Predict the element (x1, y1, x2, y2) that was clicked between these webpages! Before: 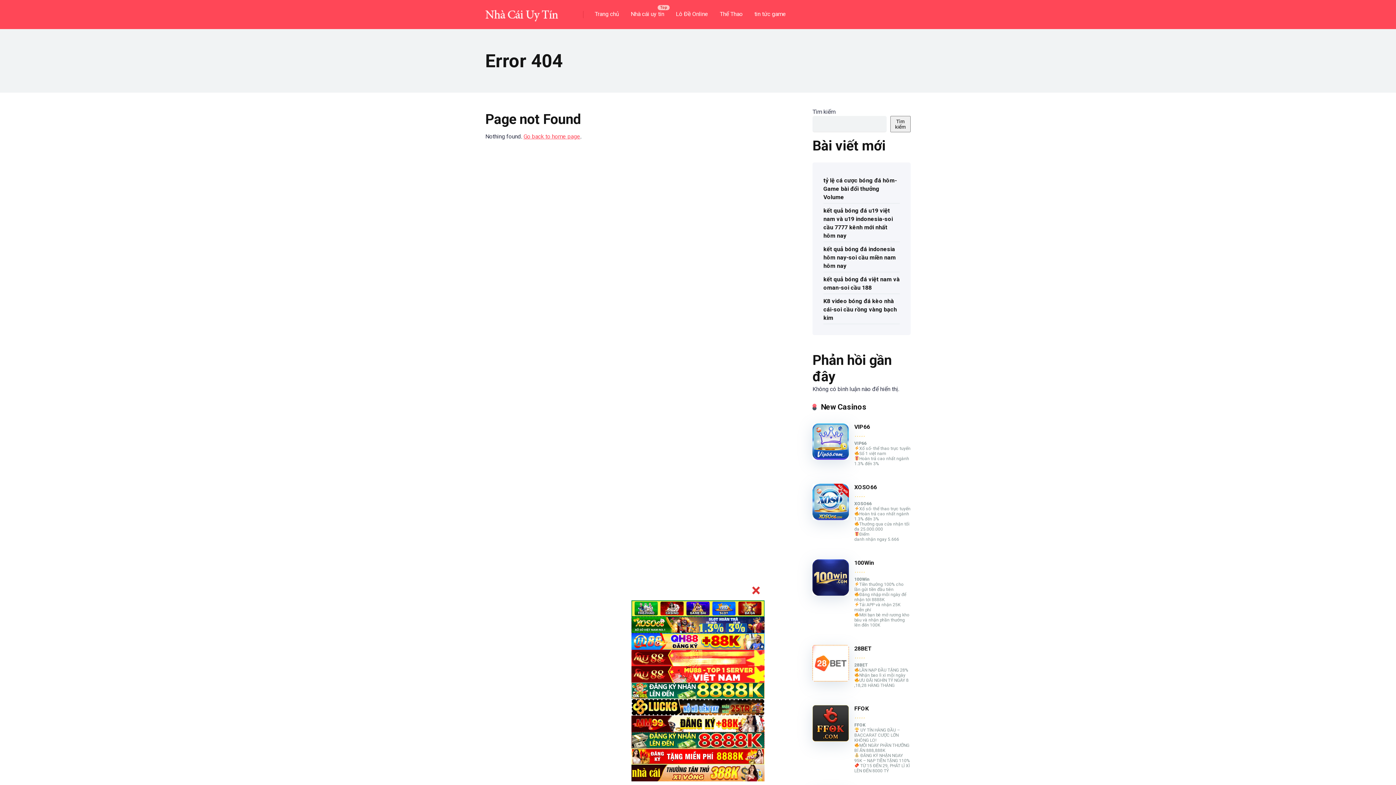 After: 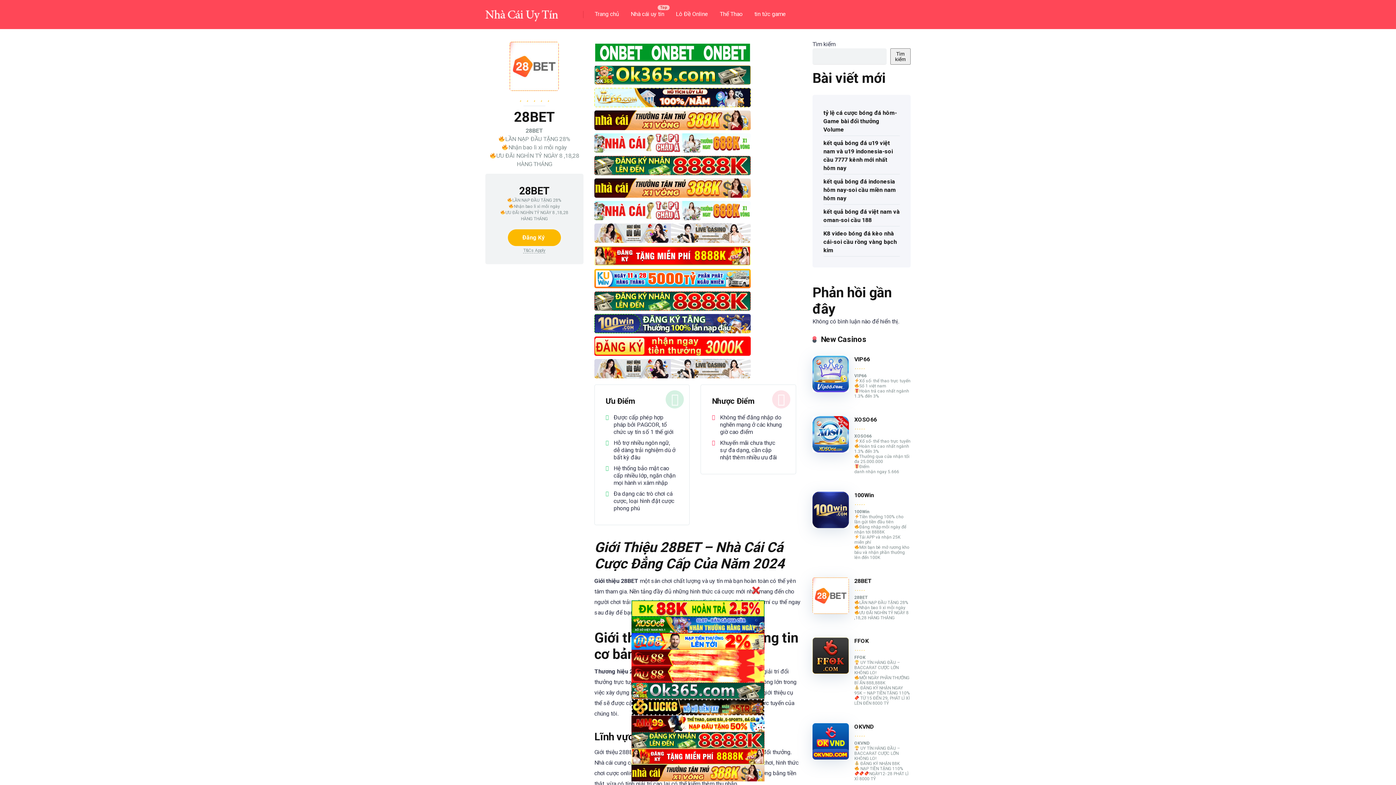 Action: bbox: (854, 645, 872, 652) label: 28BET